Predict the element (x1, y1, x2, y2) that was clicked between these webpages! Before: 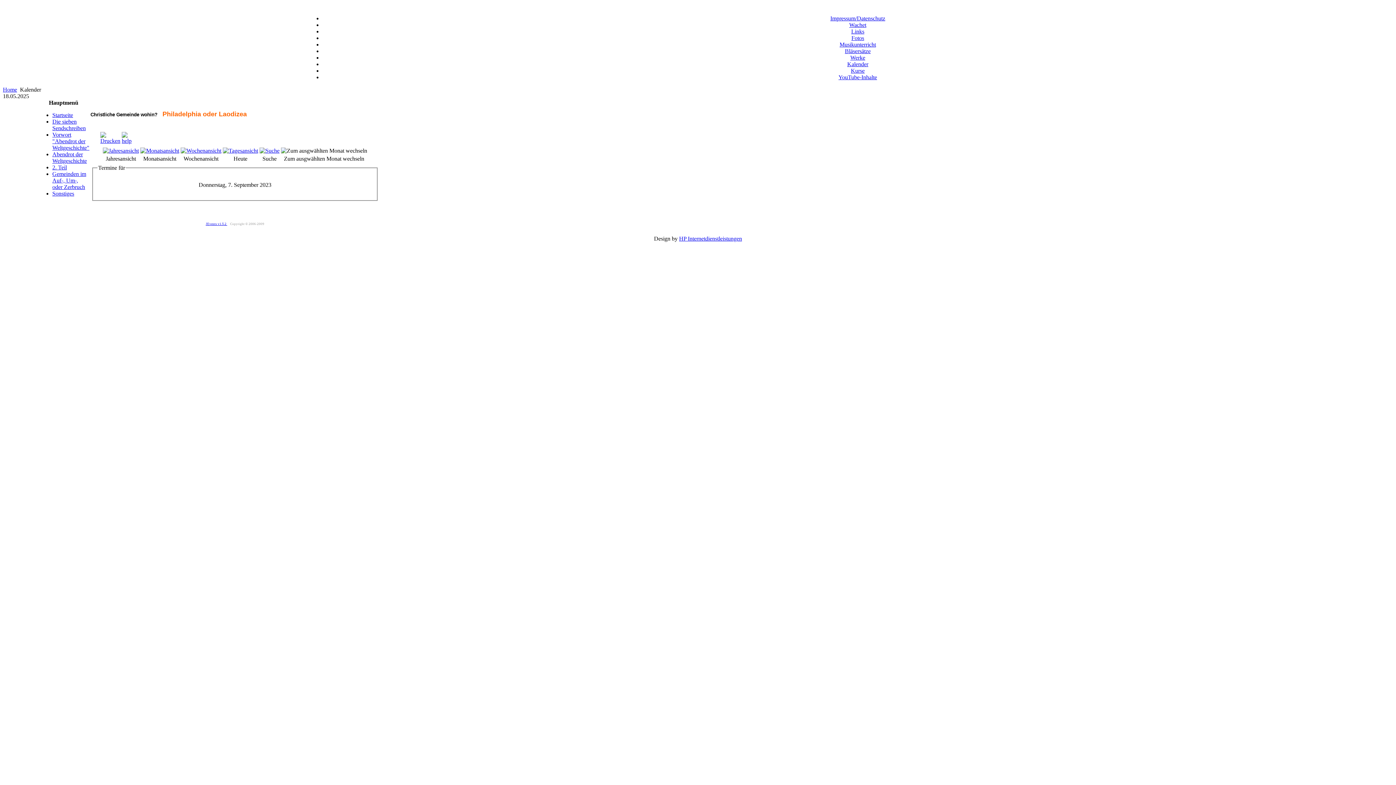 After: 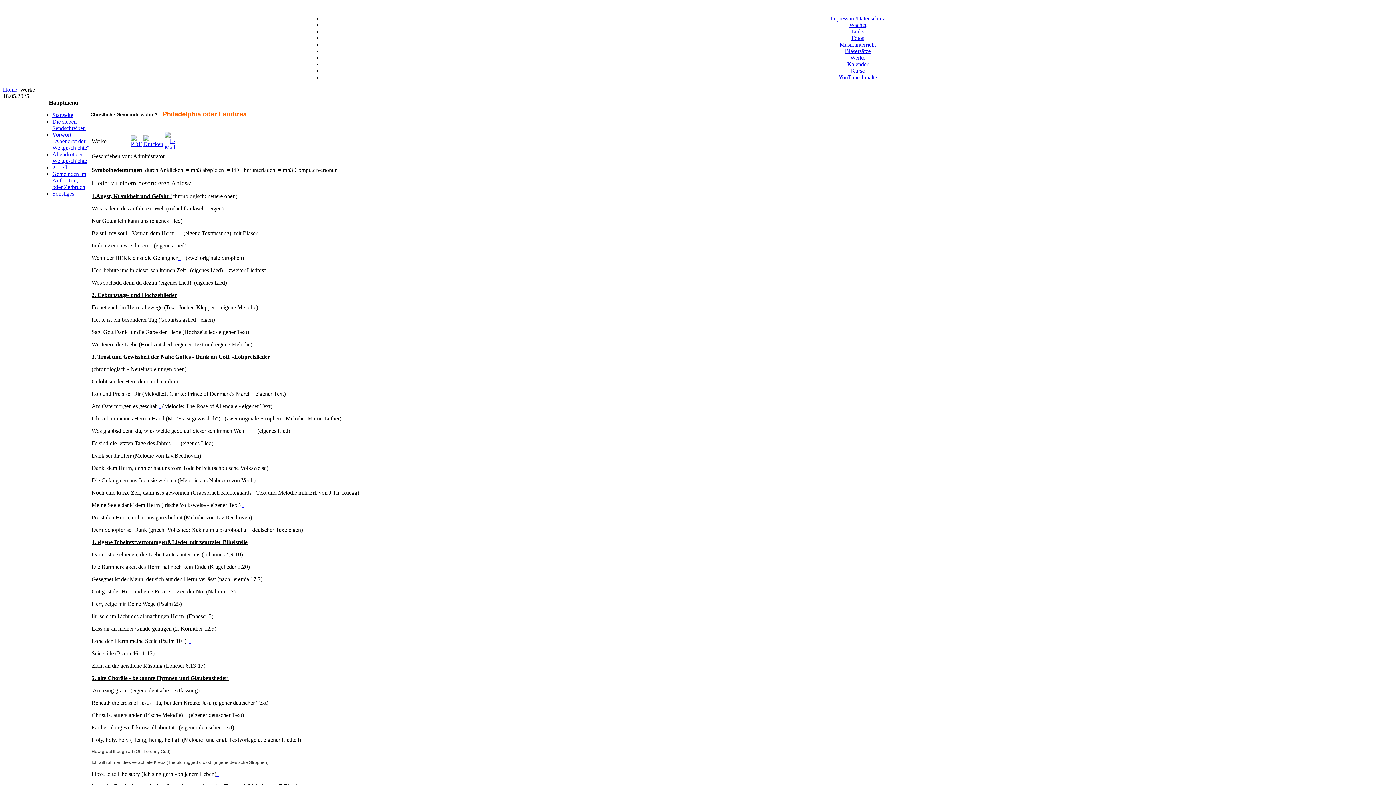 Action: bbox: (850, 54, 865, 60) label: Werke